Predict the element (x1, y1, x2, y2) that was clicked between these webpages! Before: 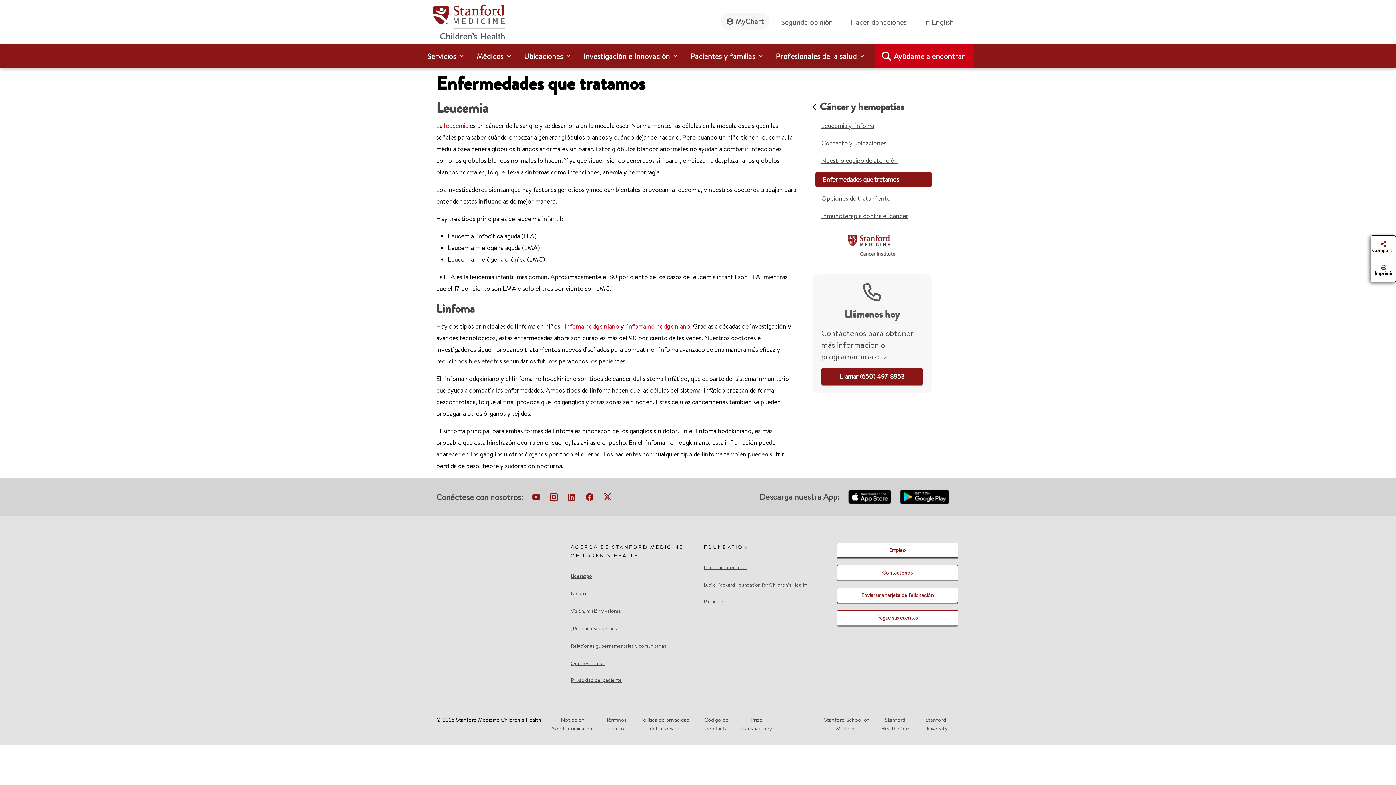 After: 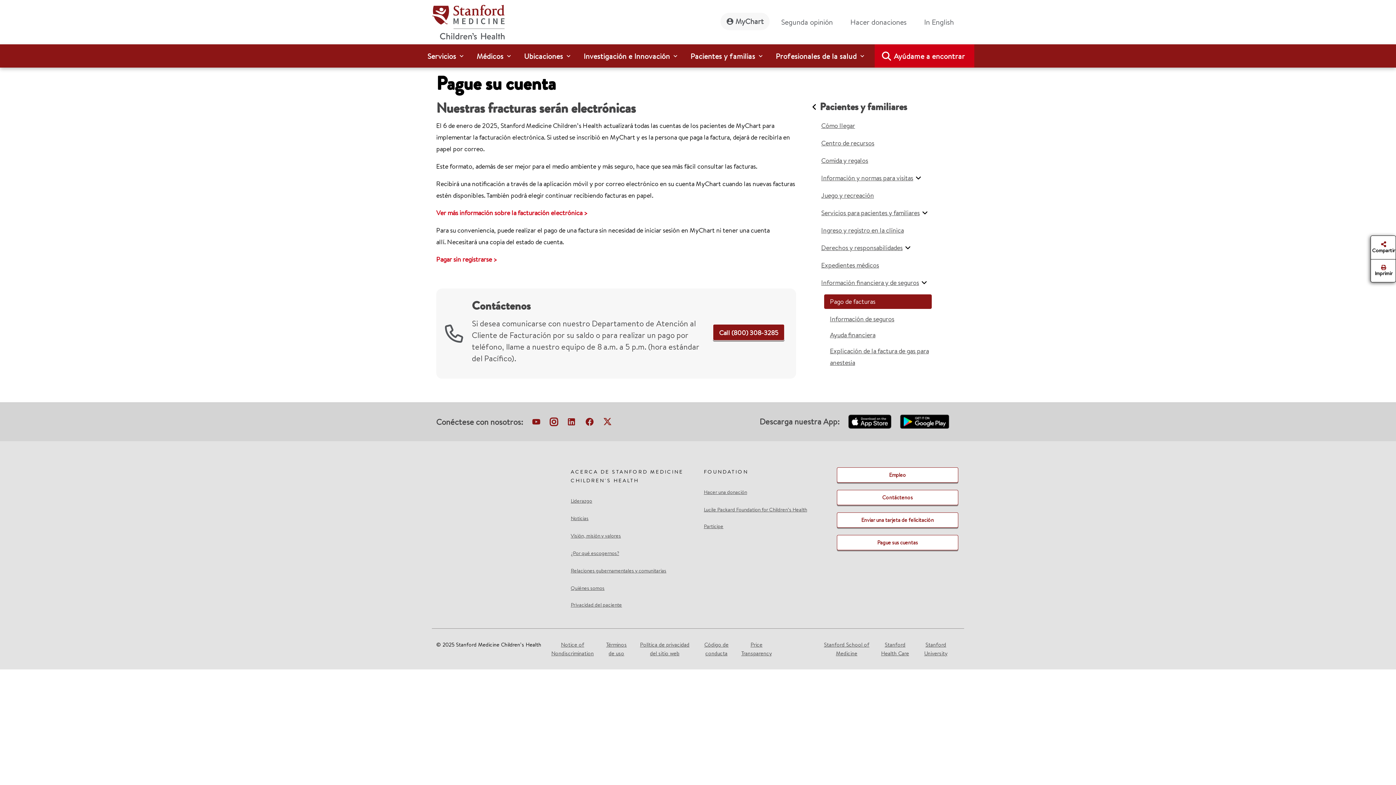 Action: bbox: (831, 542, 964, 683) label: Empleo
Contáctenos
Enviar una tarjeta de felicitación
Pague sus cuentas